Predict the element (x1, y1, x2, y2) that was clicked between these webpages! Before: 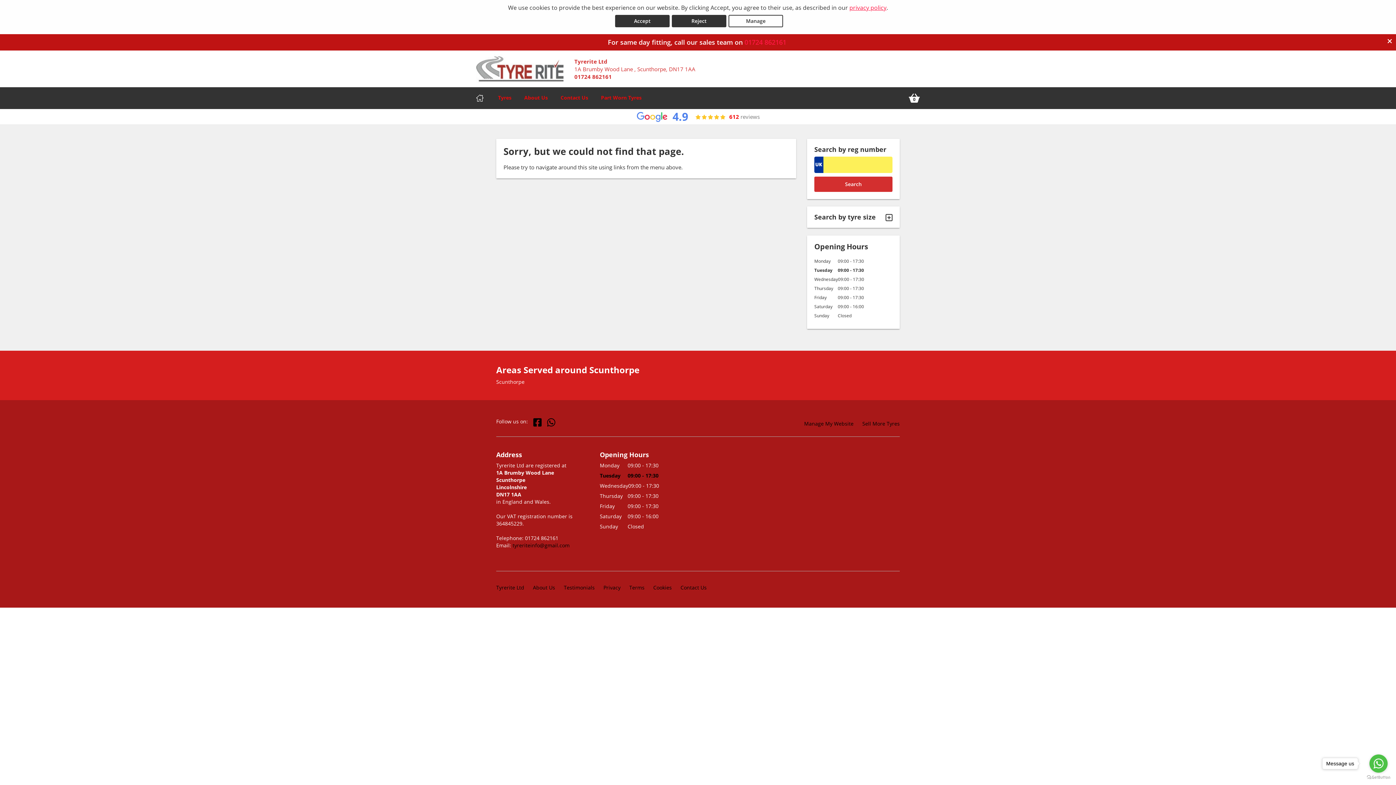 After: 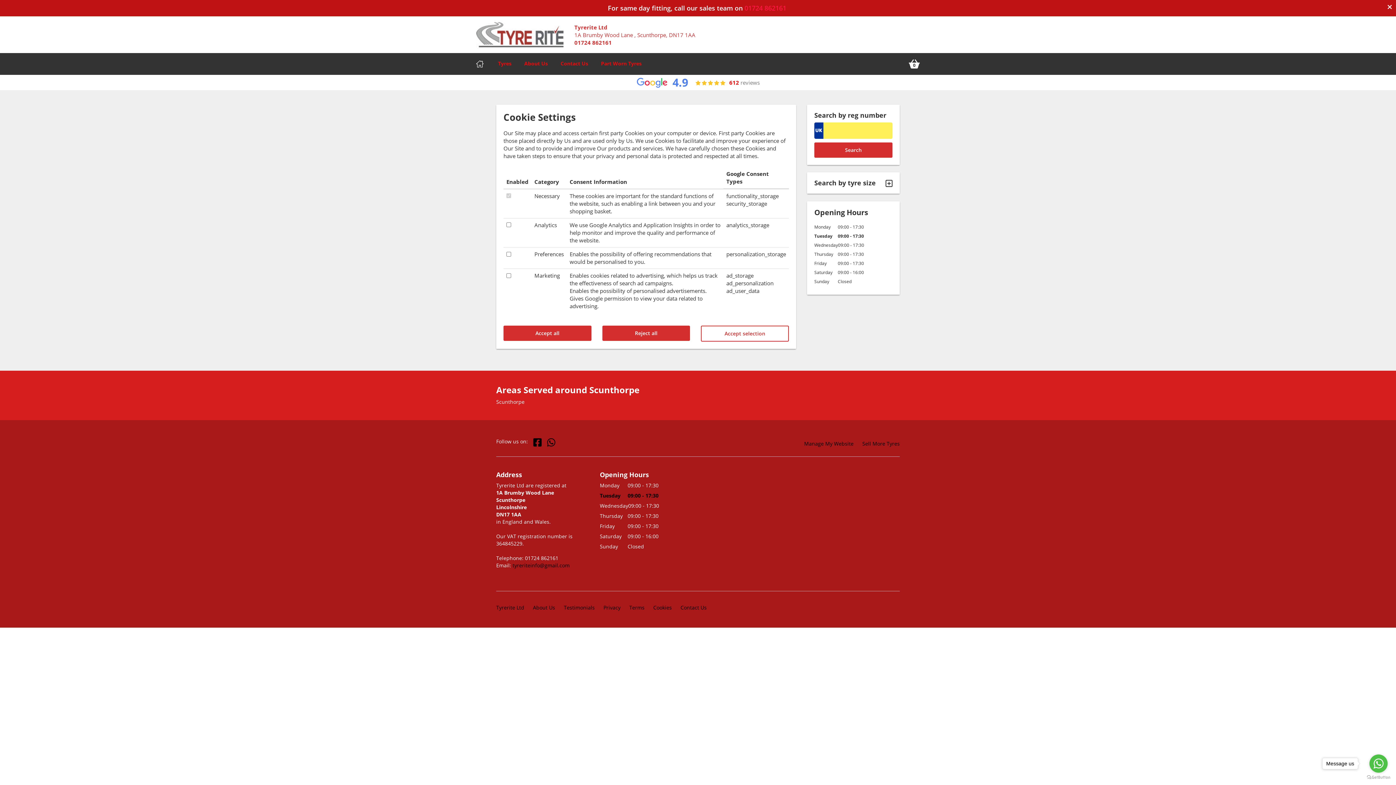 Action: label: Cookie Manage bbox: (728, 14, 783, 27)